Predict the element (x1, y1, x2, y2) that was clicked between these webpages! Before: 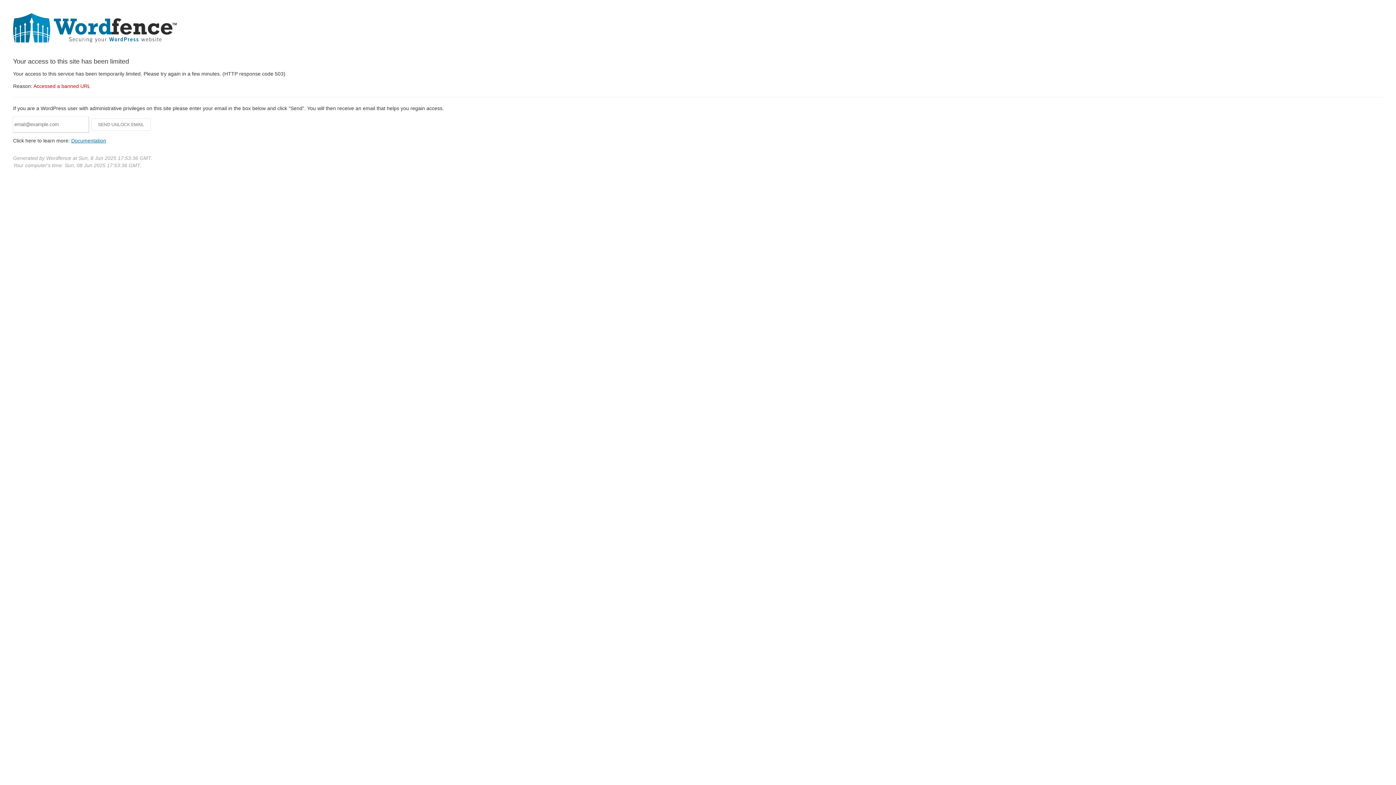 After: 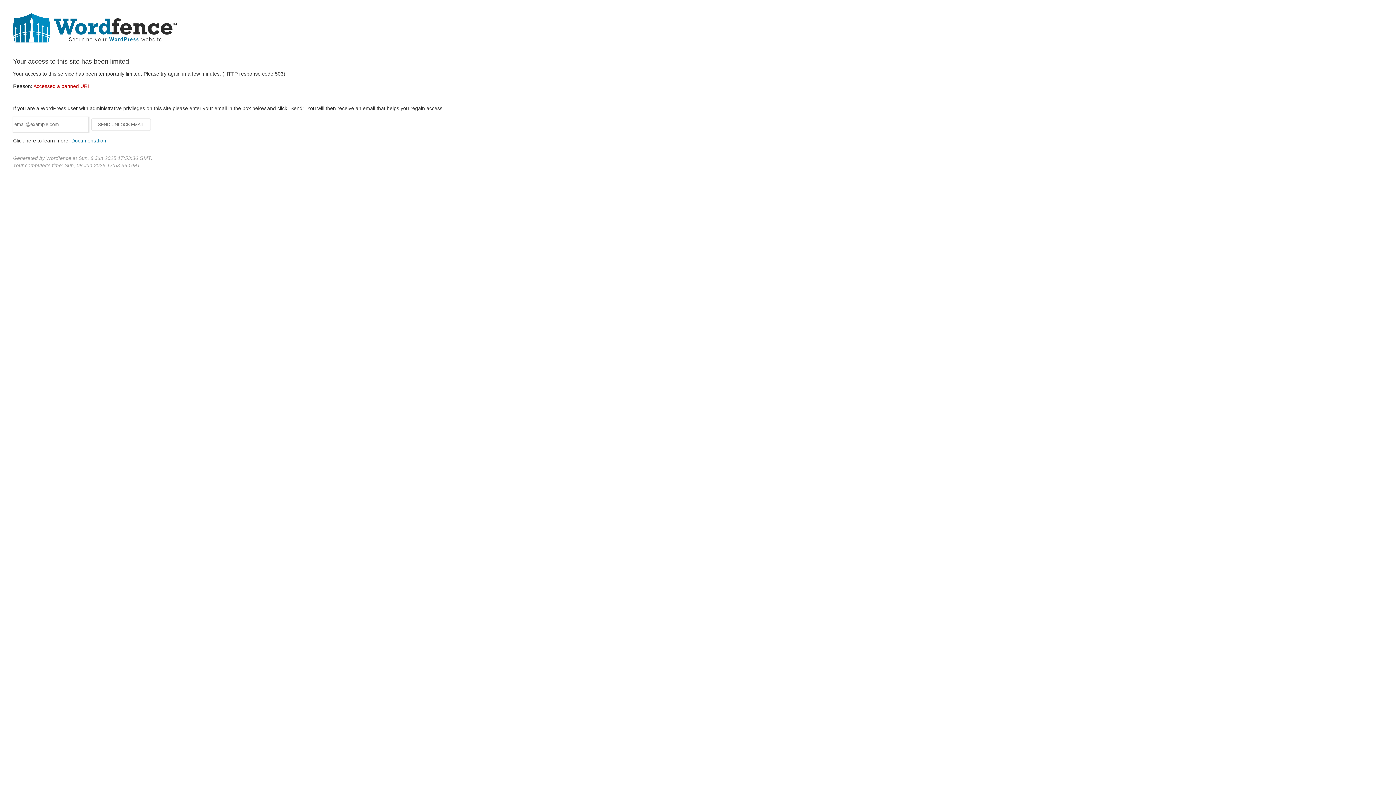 Action: label: Documentation bbox: (71, 137, 106, 143)